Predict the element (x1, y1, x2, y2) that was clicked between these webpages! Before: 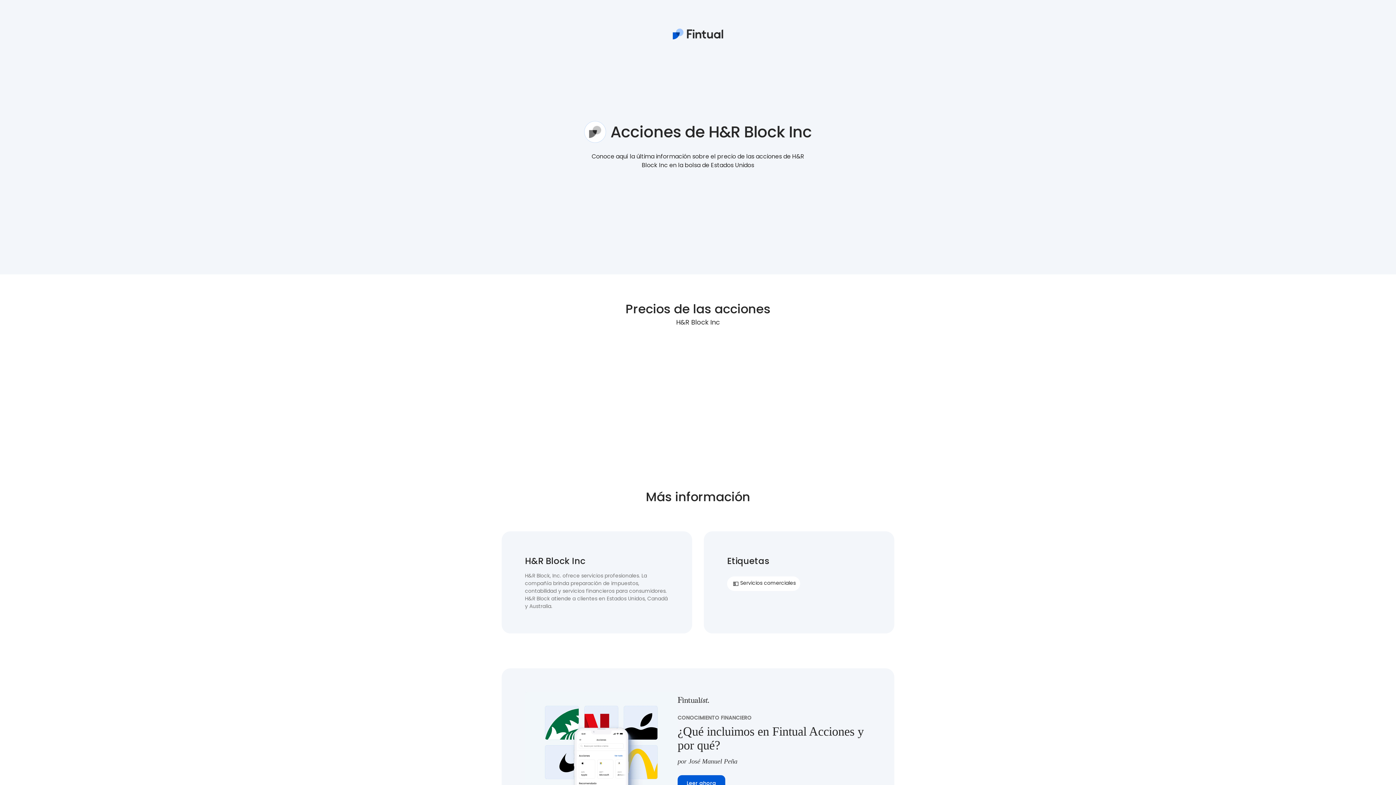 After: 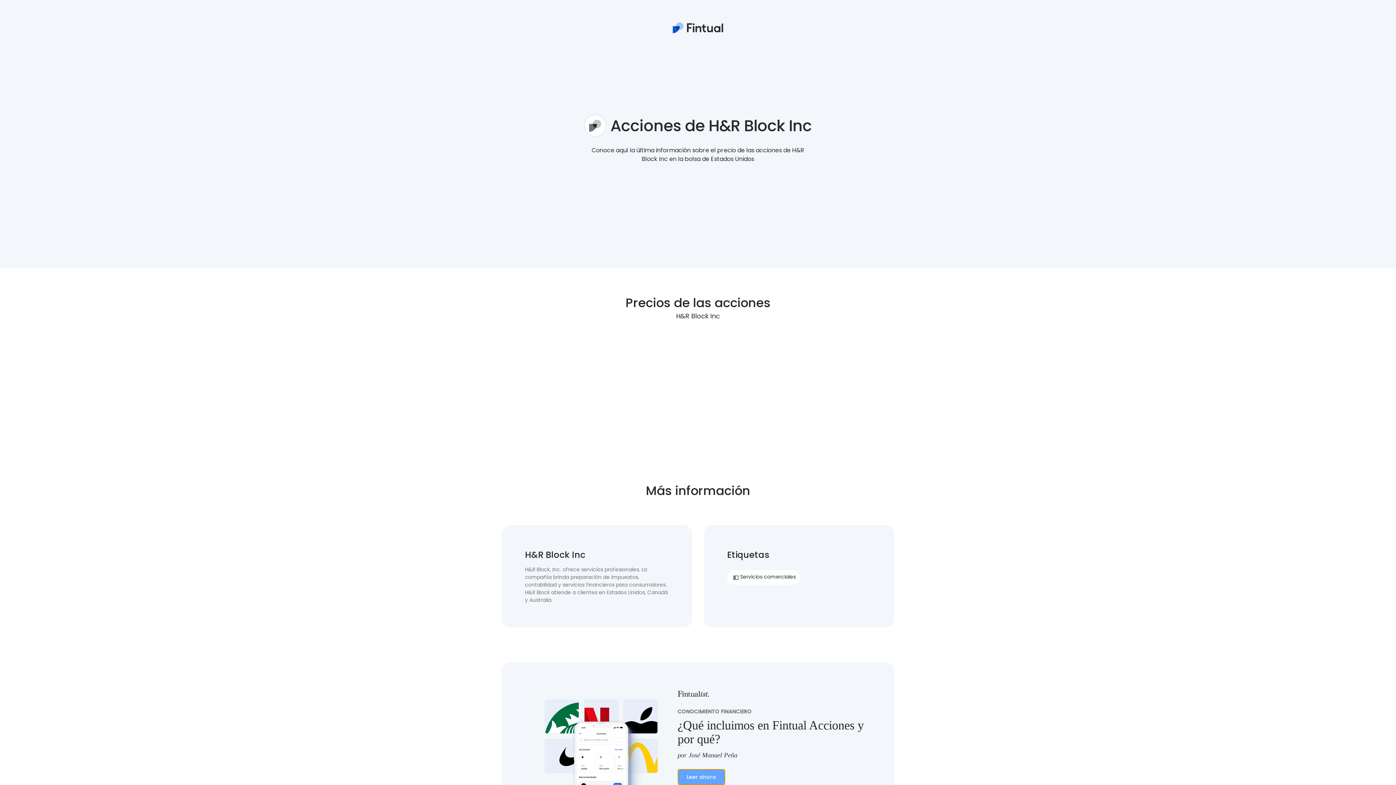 Action: label: Leer ahora bbox: (677, 775, 725, 791)